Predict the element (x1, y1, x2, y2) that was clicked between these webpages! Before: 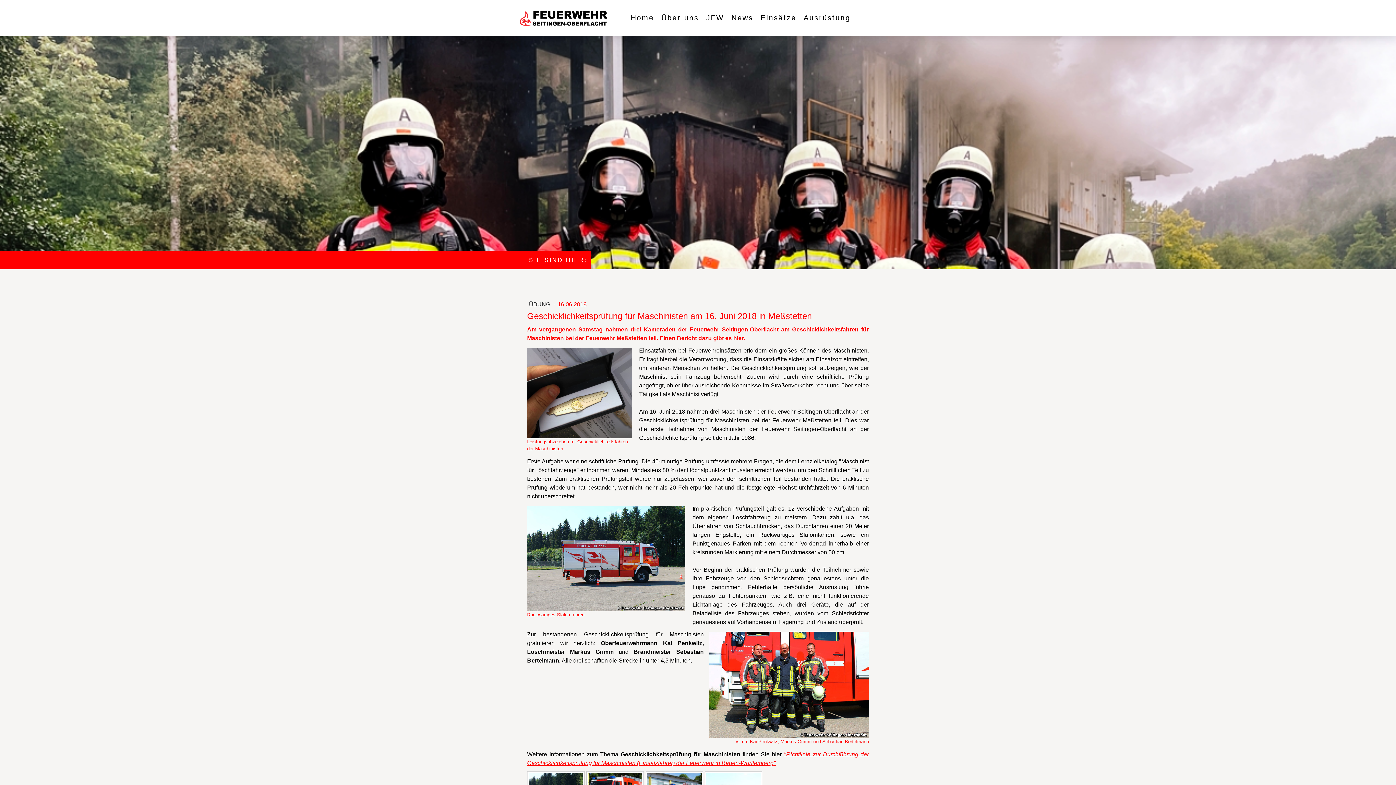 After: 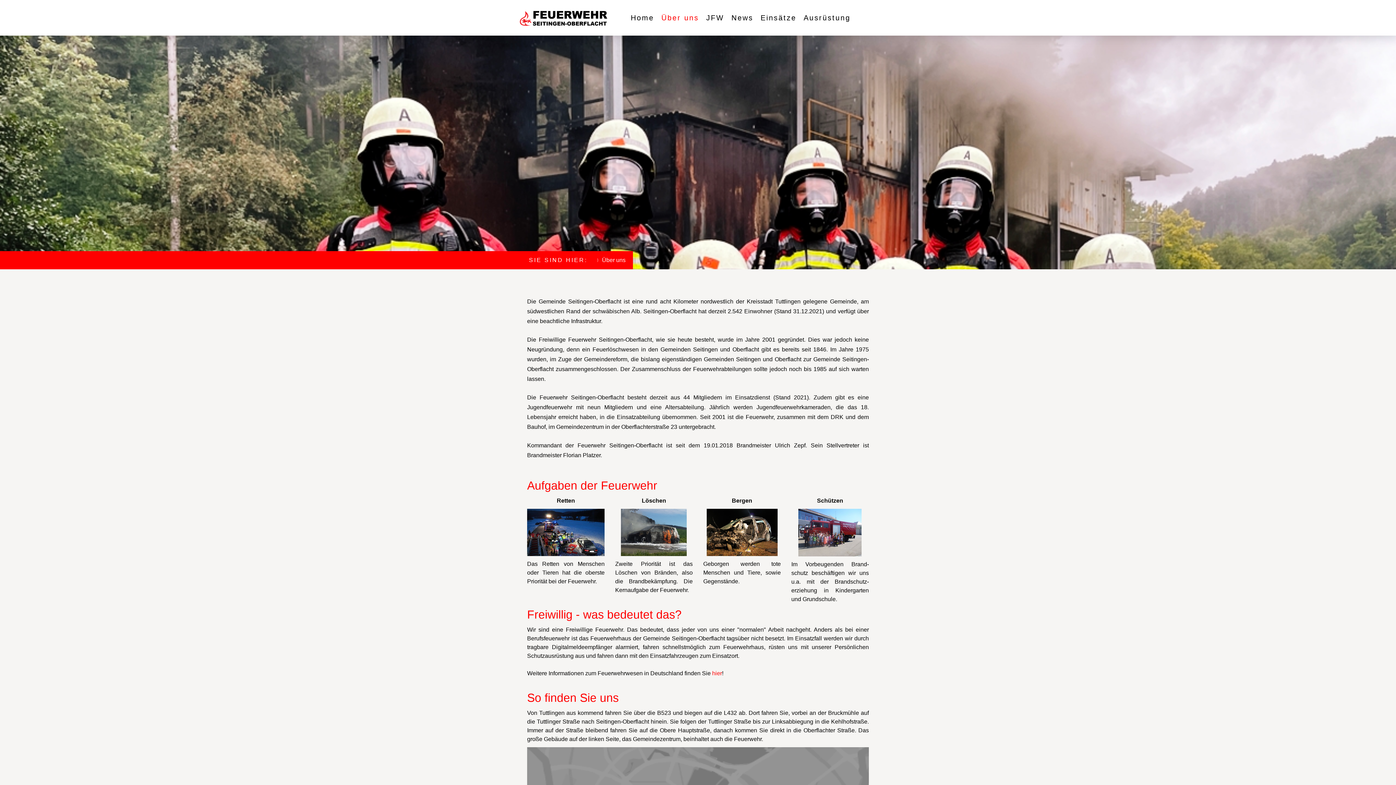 Action: bbox: (657, 8, 702, 26) label: Über uns